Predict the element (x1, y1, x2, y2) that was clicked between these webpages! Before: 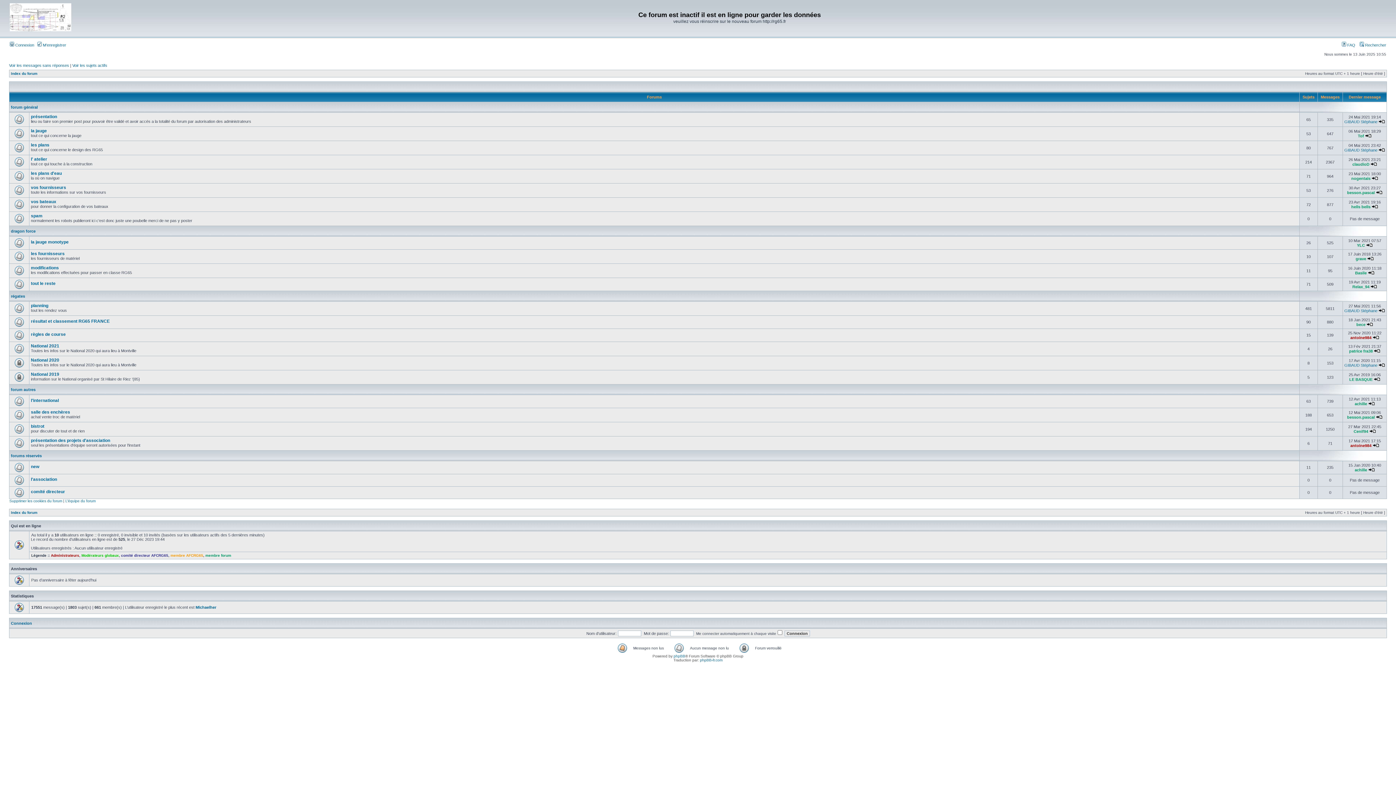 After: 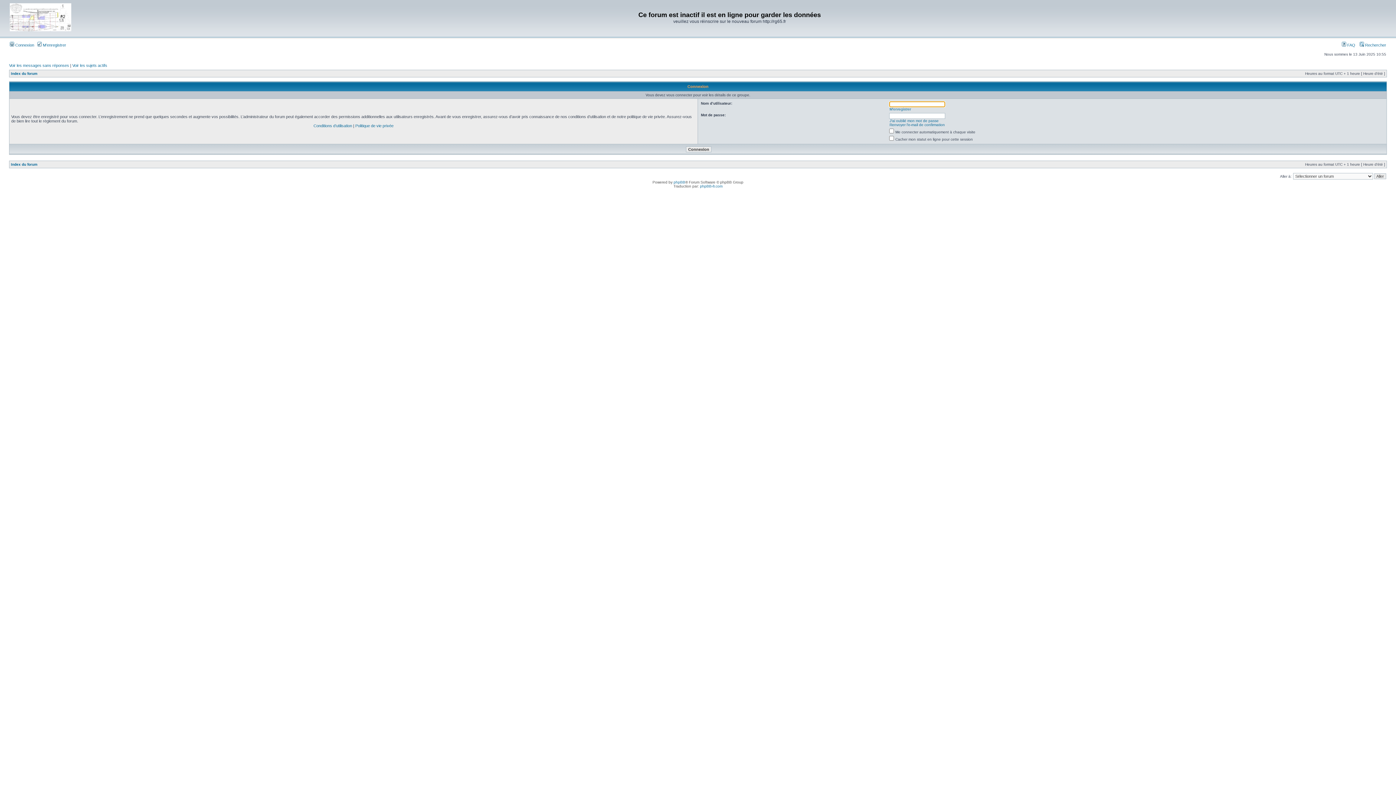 Action: label: Administrateurs bbox: (50, 553, 79, 557)